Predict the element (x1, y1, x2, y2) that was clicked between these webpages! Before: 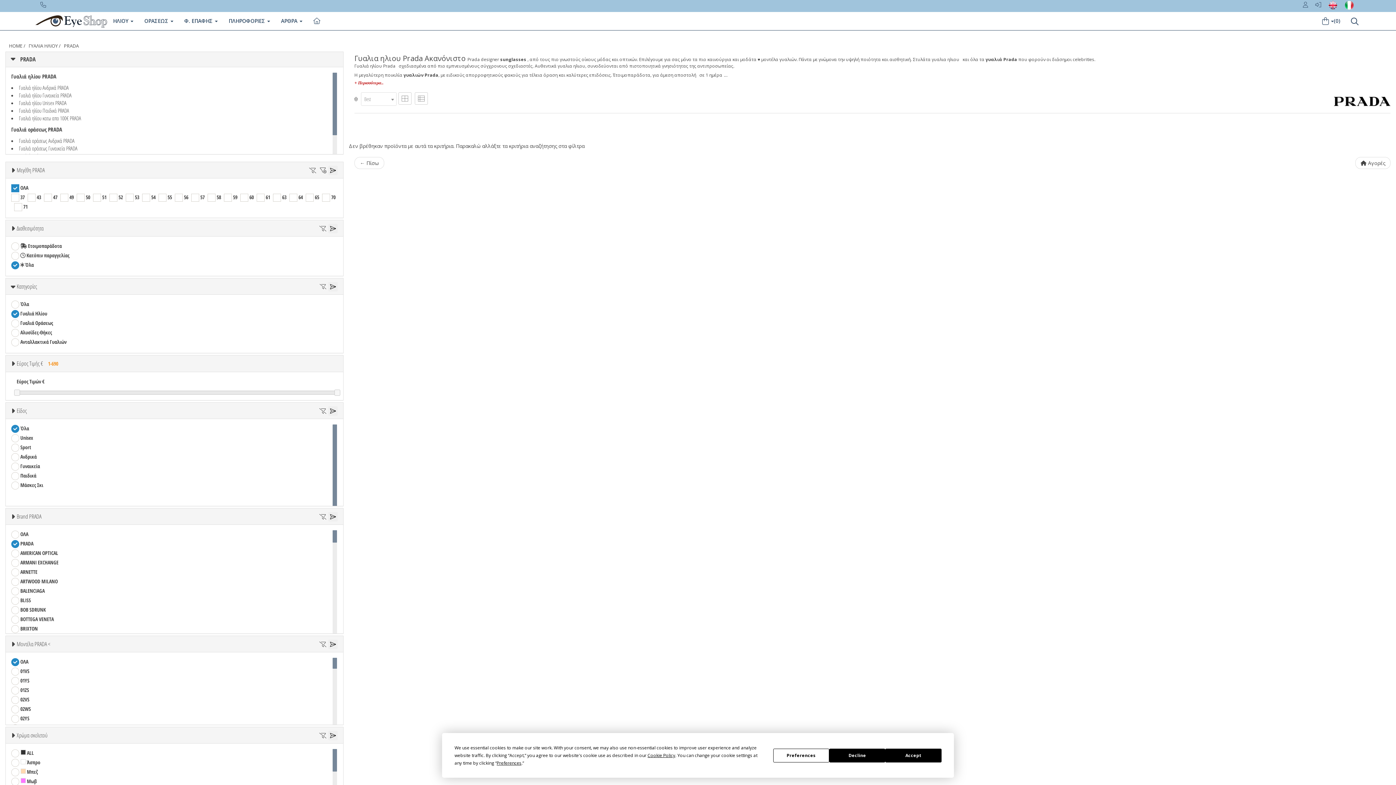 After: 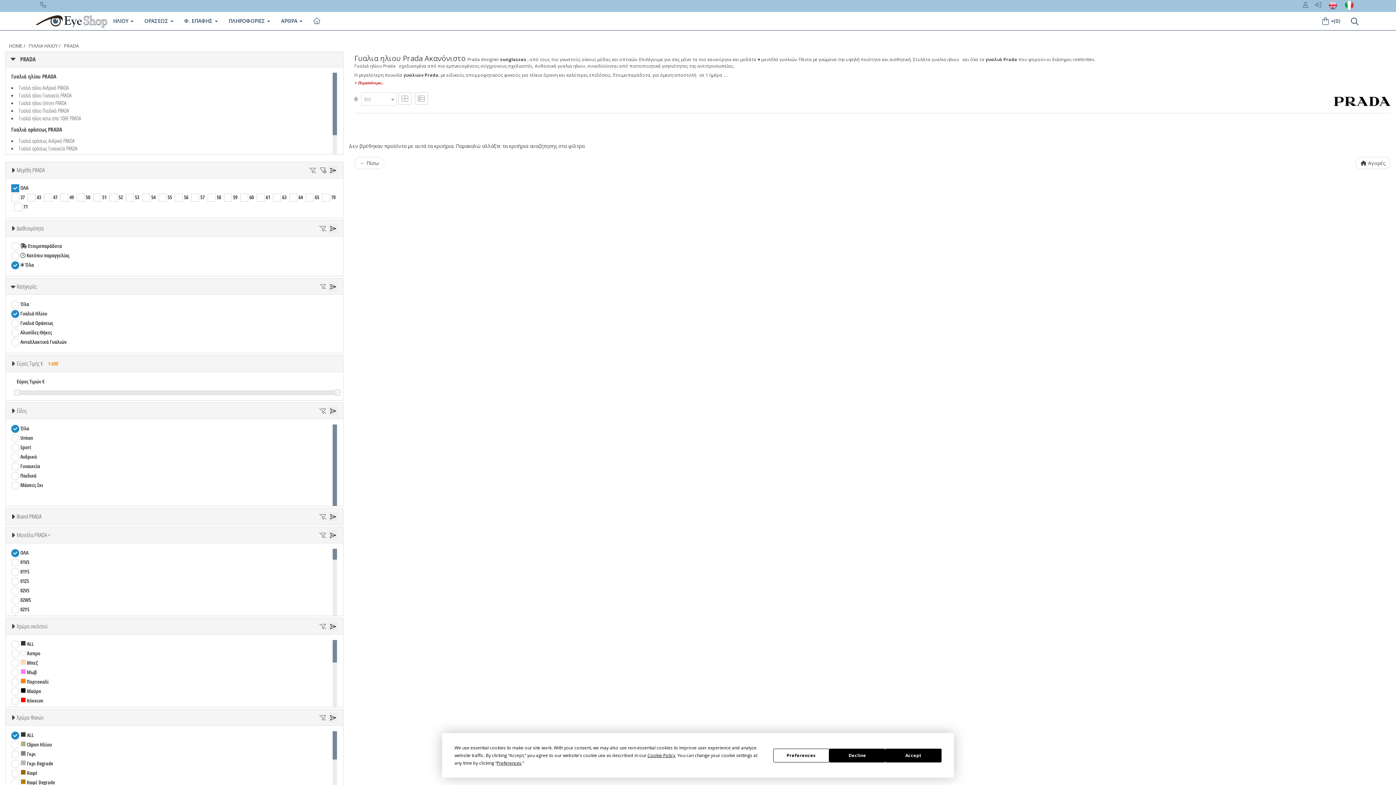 Action: label: Brand PRADA bbox: (16, 512, 41, 520)